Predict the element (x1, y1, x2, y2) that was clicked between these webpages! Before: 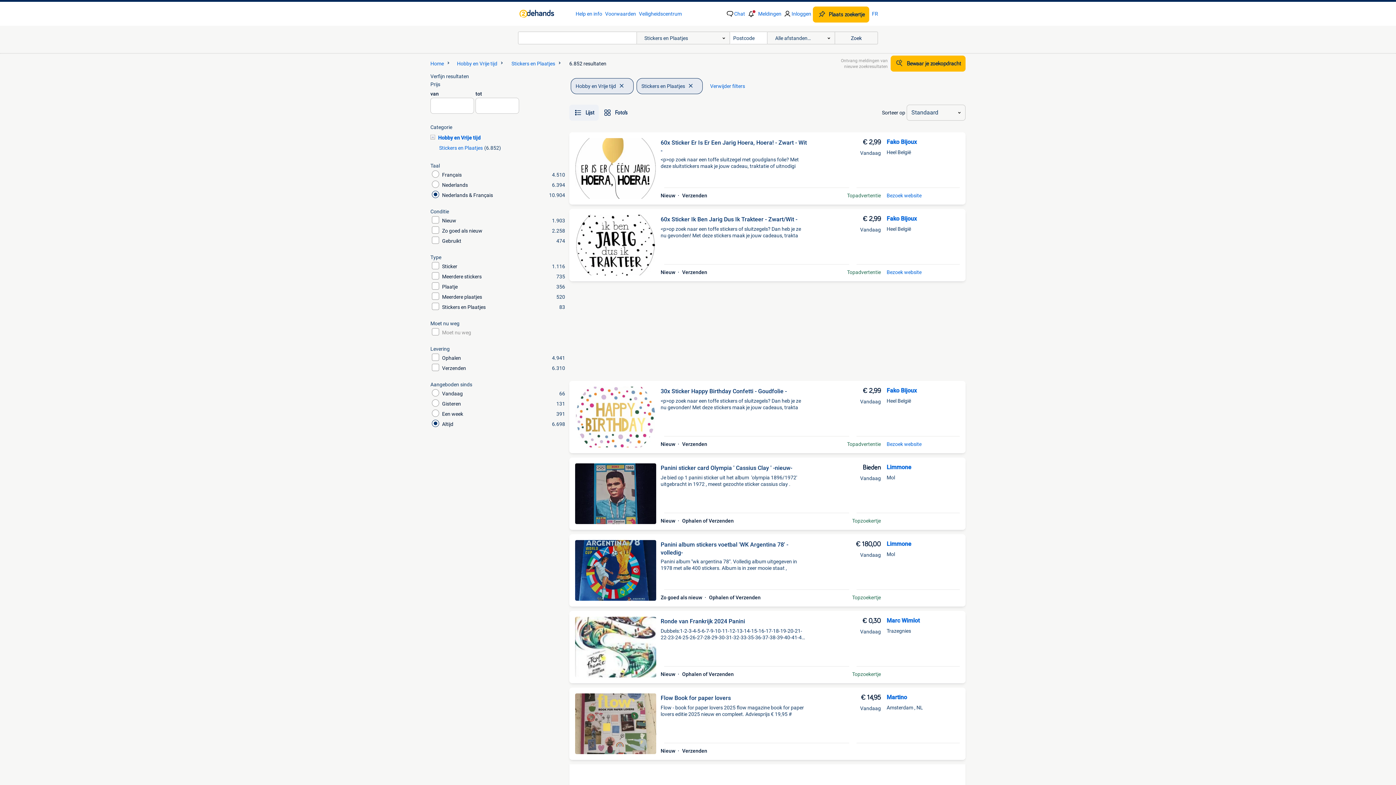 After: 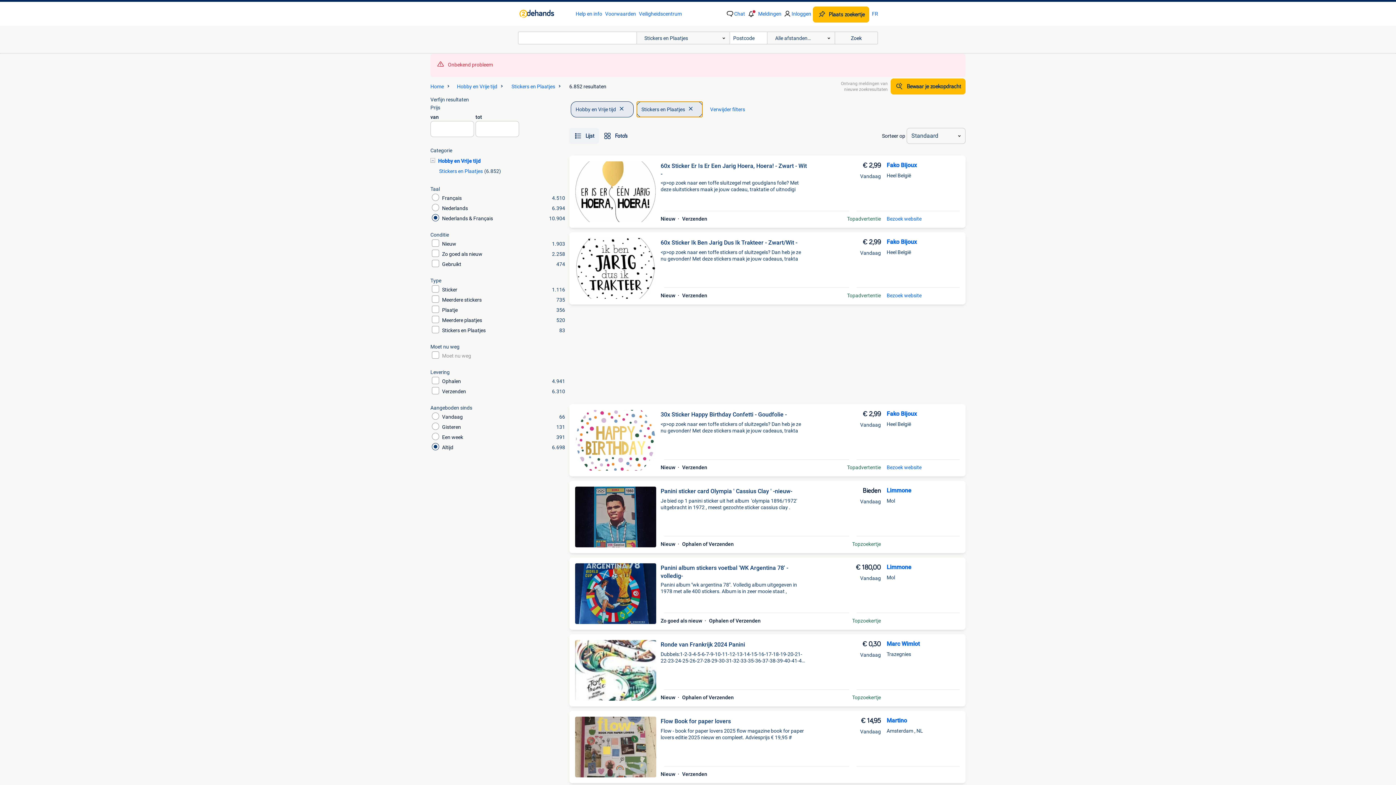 Action: bbox: (636, 83, 703, 89) label: Stickers en Plaatjes